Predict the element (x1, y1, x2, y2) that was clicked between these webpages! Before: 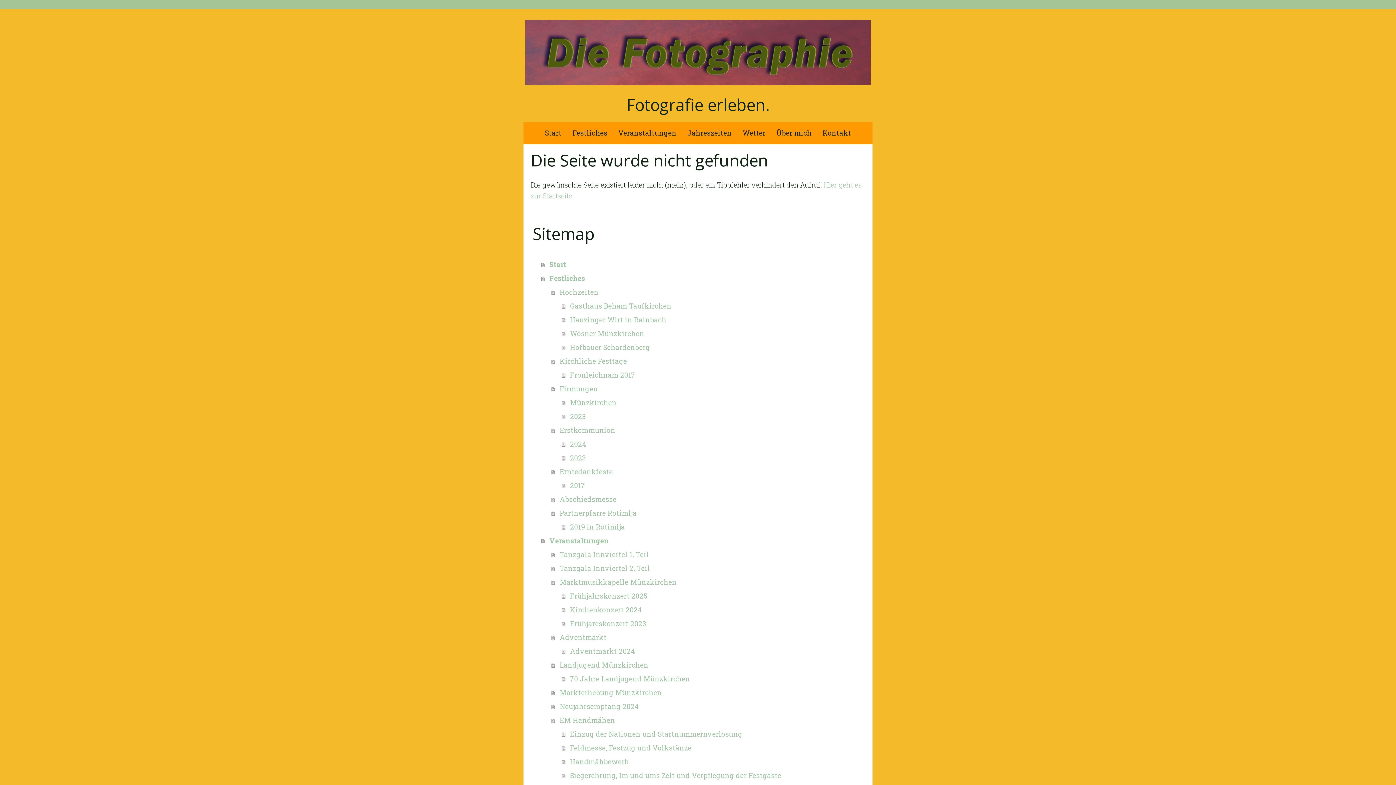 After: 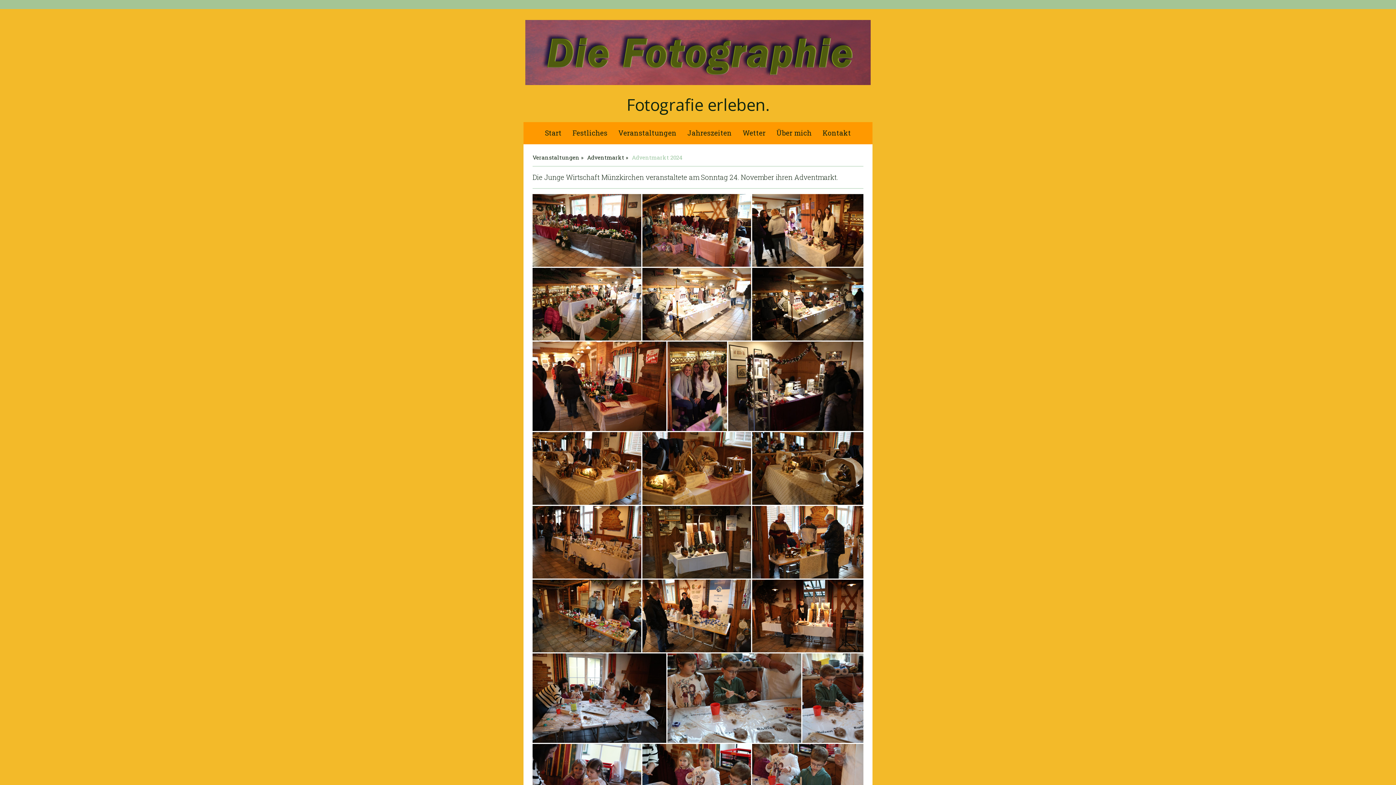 Action: bbox: (562, 644, 865, 658) label: Adventmarkt 2024